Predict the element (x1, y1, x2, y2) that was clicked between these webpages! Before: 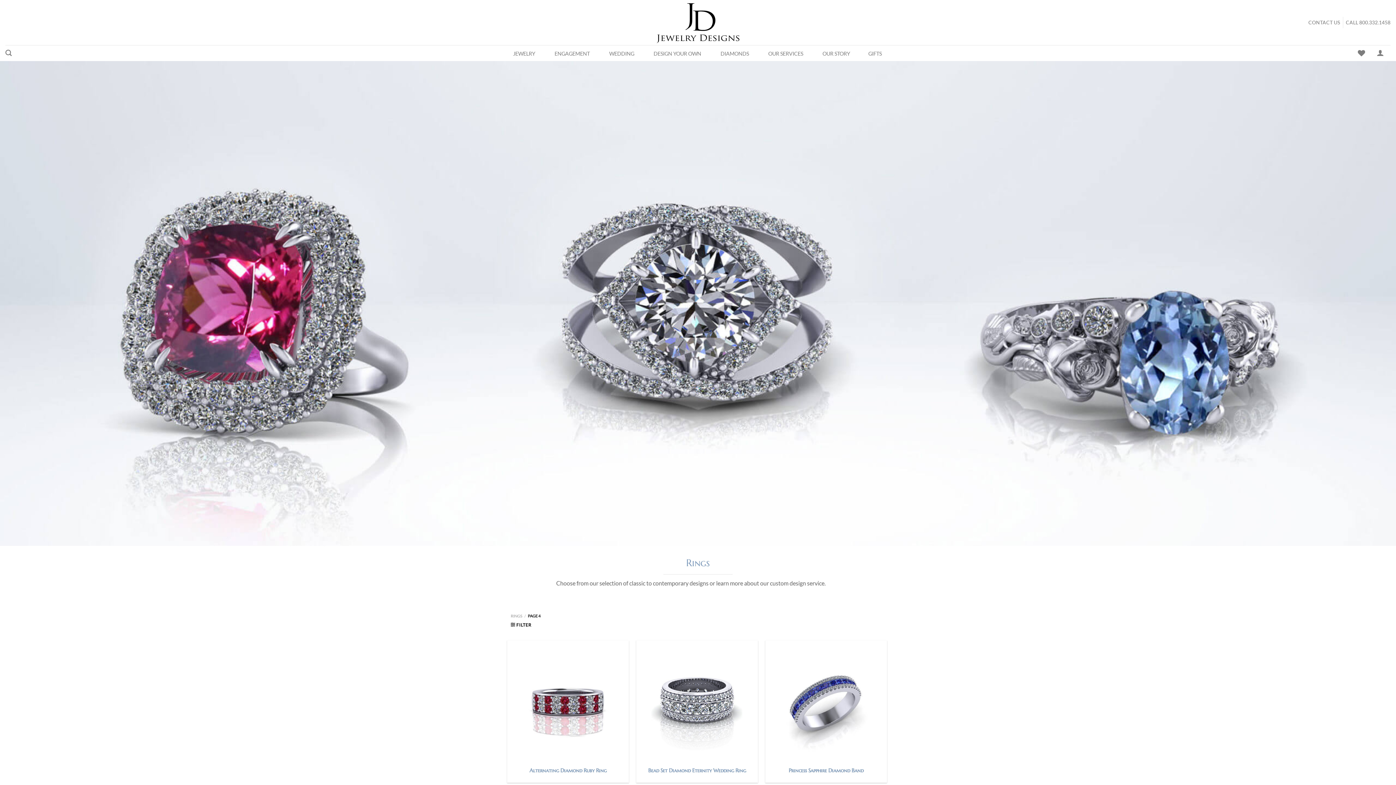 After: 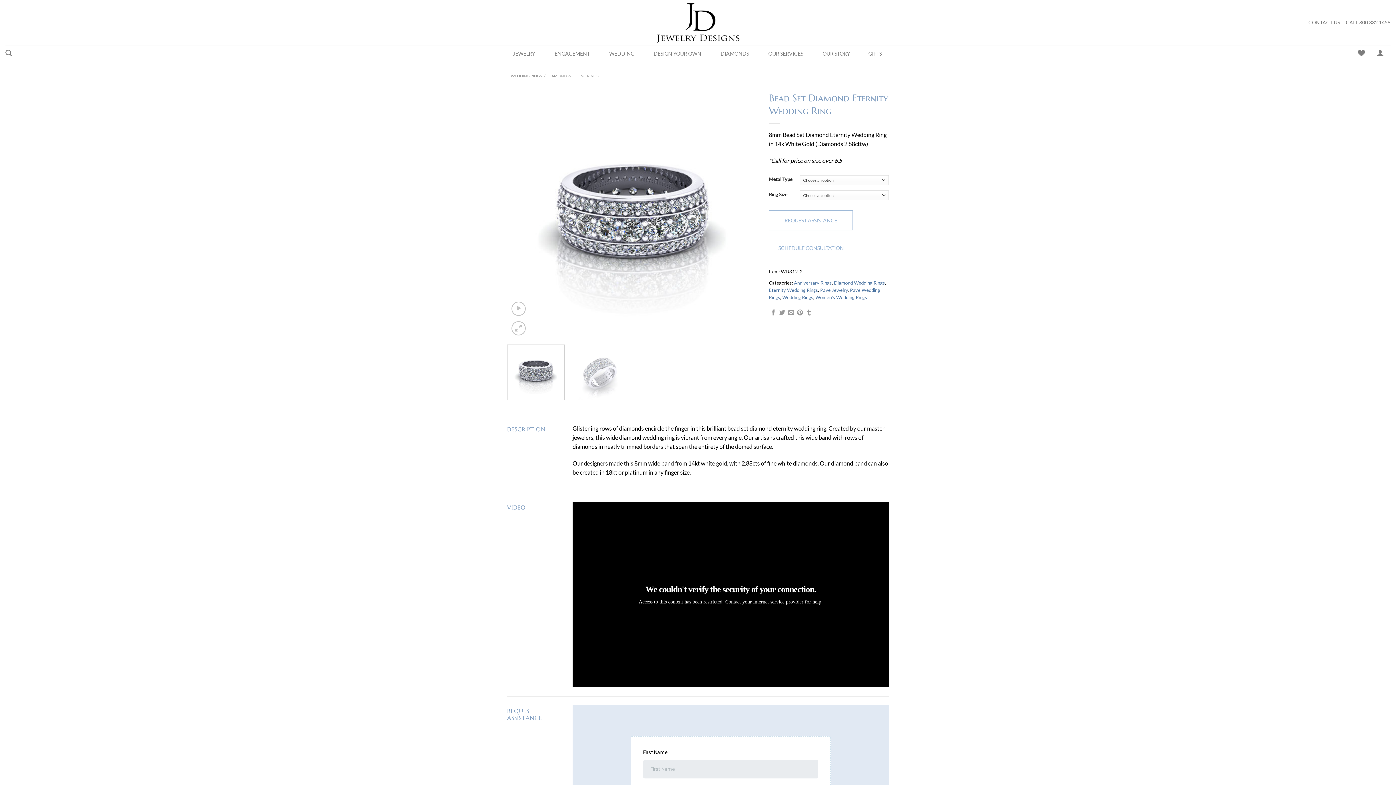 Action: label: Bead Set Diamond Eternity Wedding Ring bbox: (636, 640, 758, 762)